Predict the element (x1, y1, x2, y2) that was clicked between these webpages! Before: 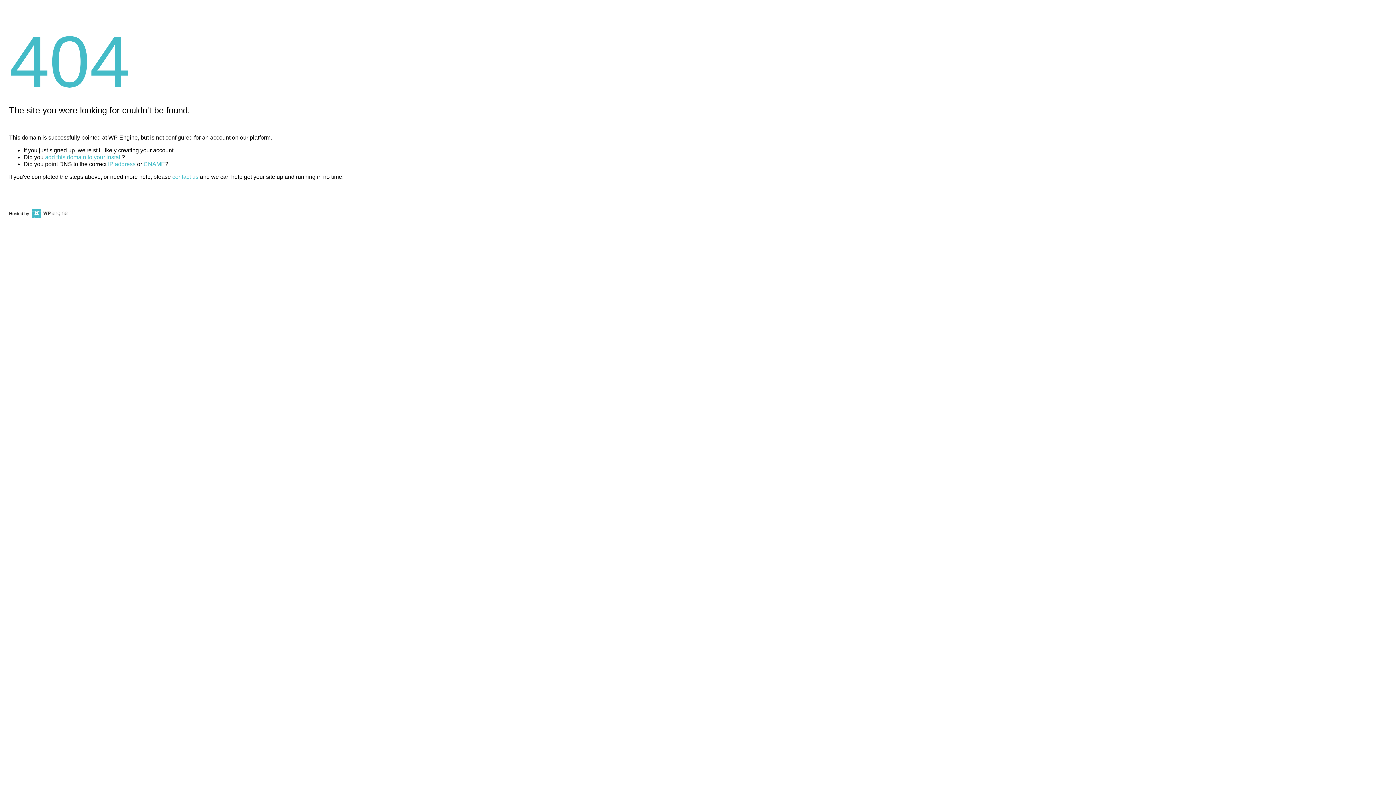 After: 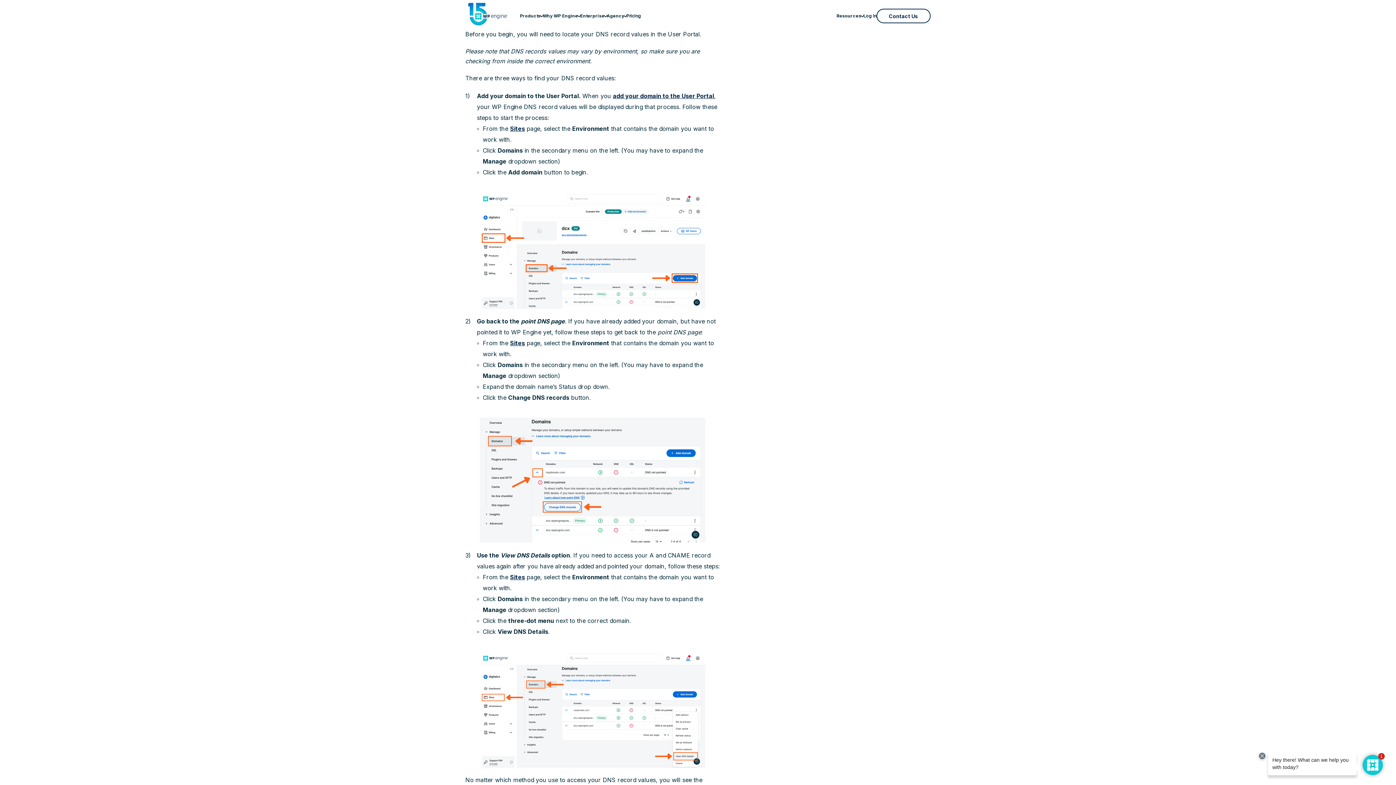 Action: label: IP address bbox: (108, 161, 135, 167)